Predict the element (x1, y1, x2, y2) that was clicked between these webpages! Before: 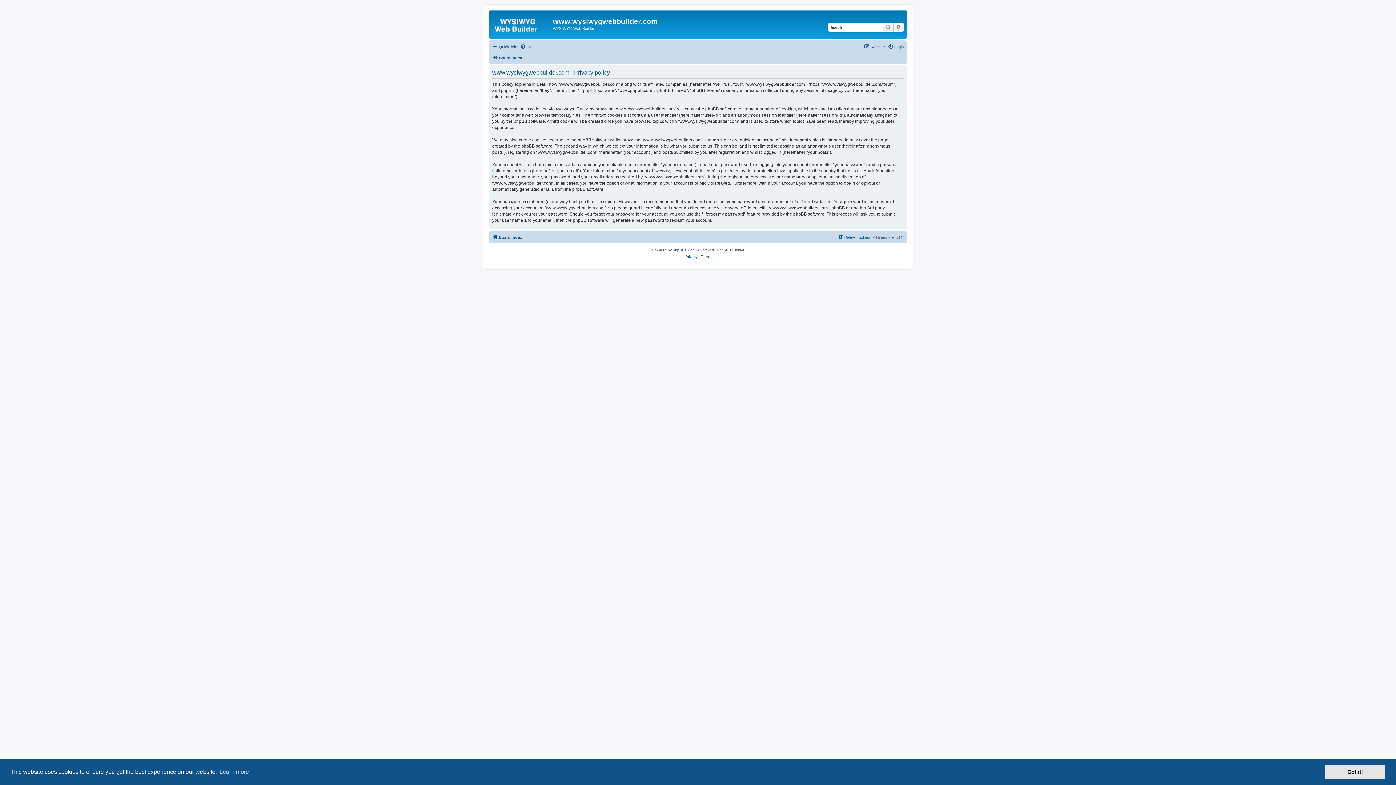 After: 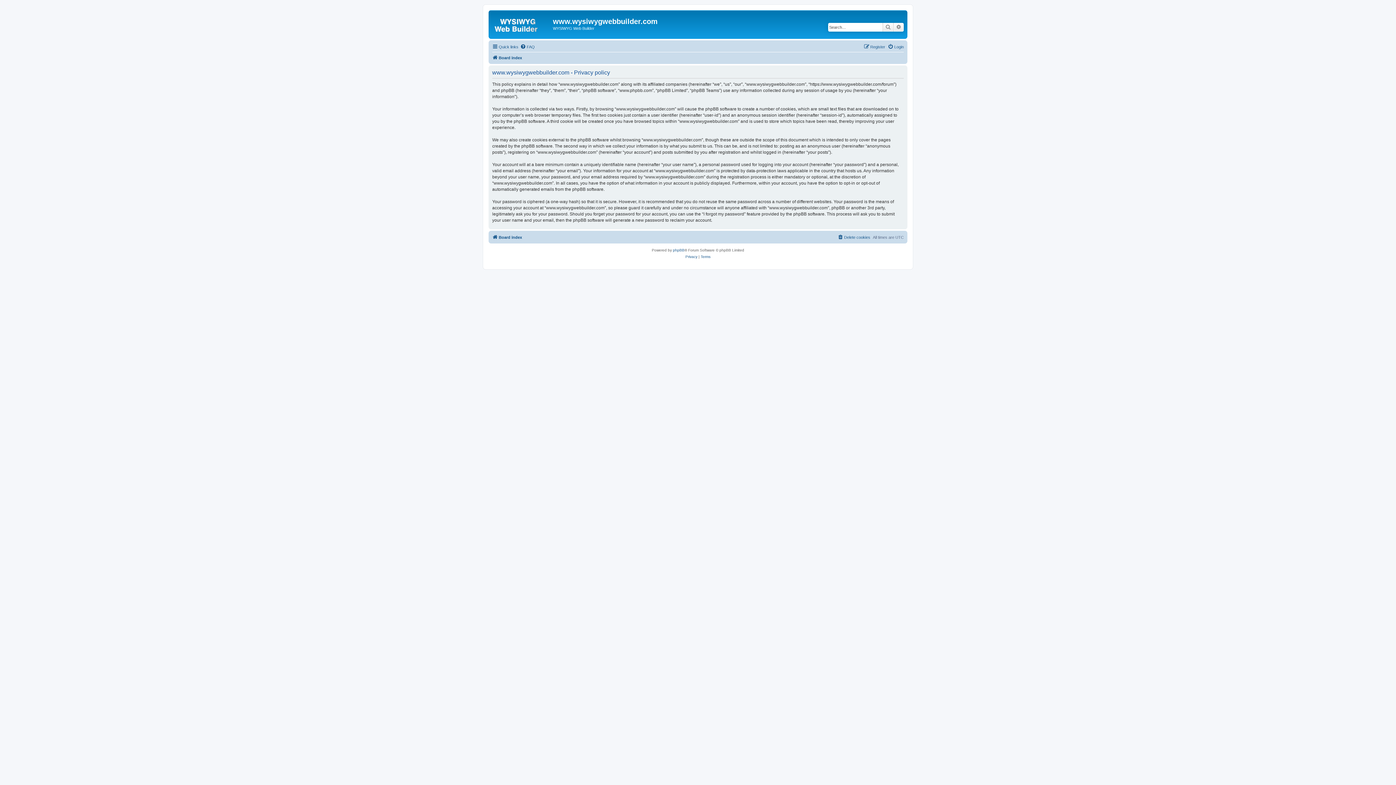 Action: label: dismiss cookie message bbox: (1325, 765, 1385, 779)